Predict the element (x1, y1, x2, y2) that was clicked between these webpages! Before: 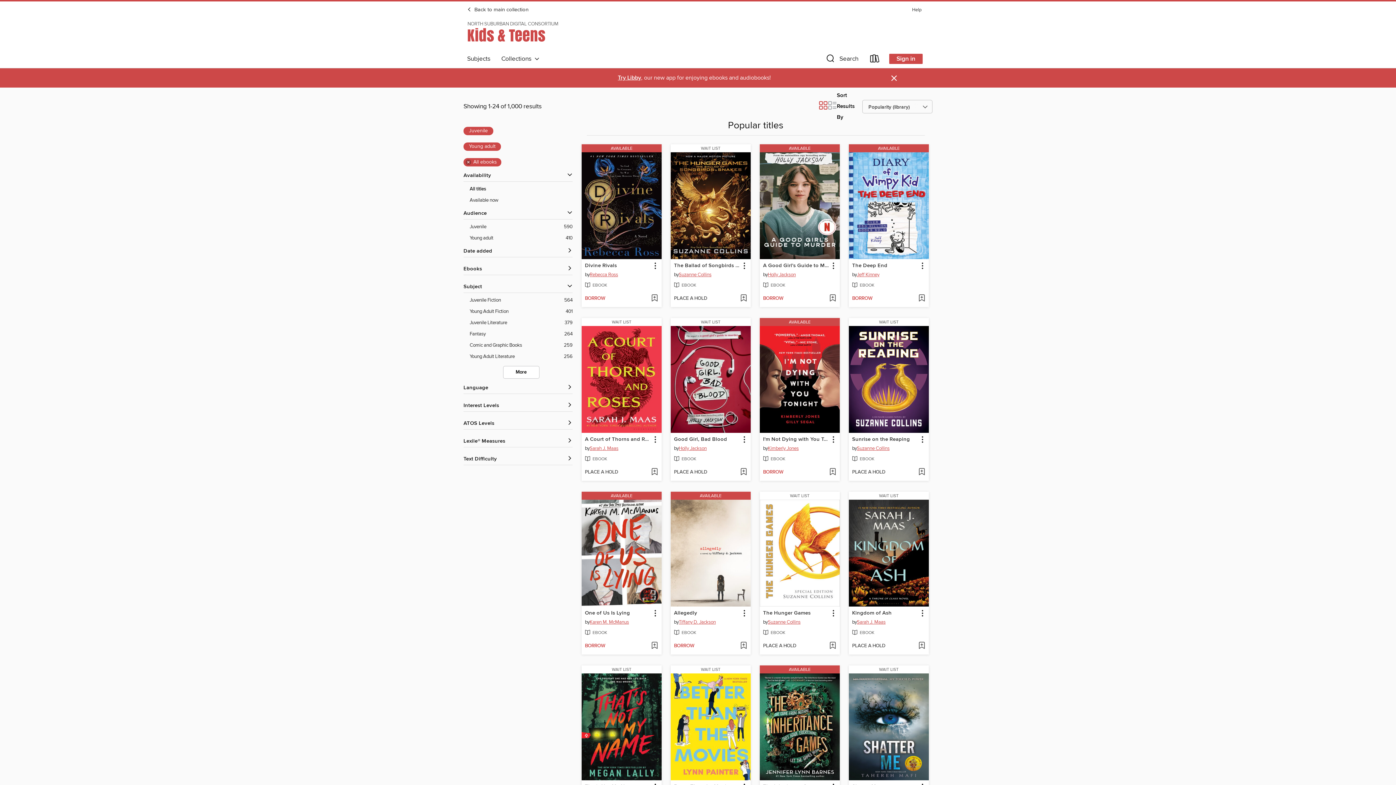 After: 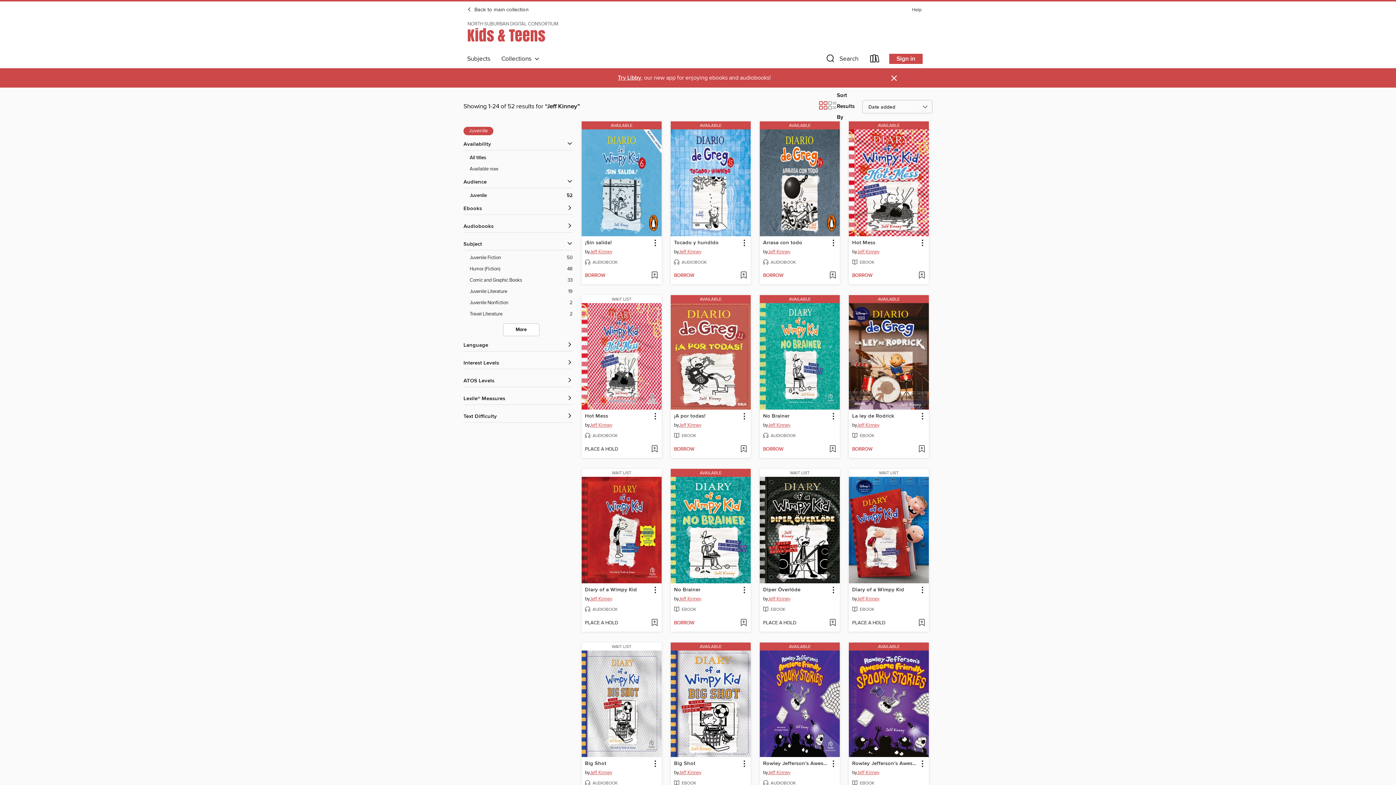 Action: label: Search by author, Jeff Kinney bbox: (857, 271, 879, 279)